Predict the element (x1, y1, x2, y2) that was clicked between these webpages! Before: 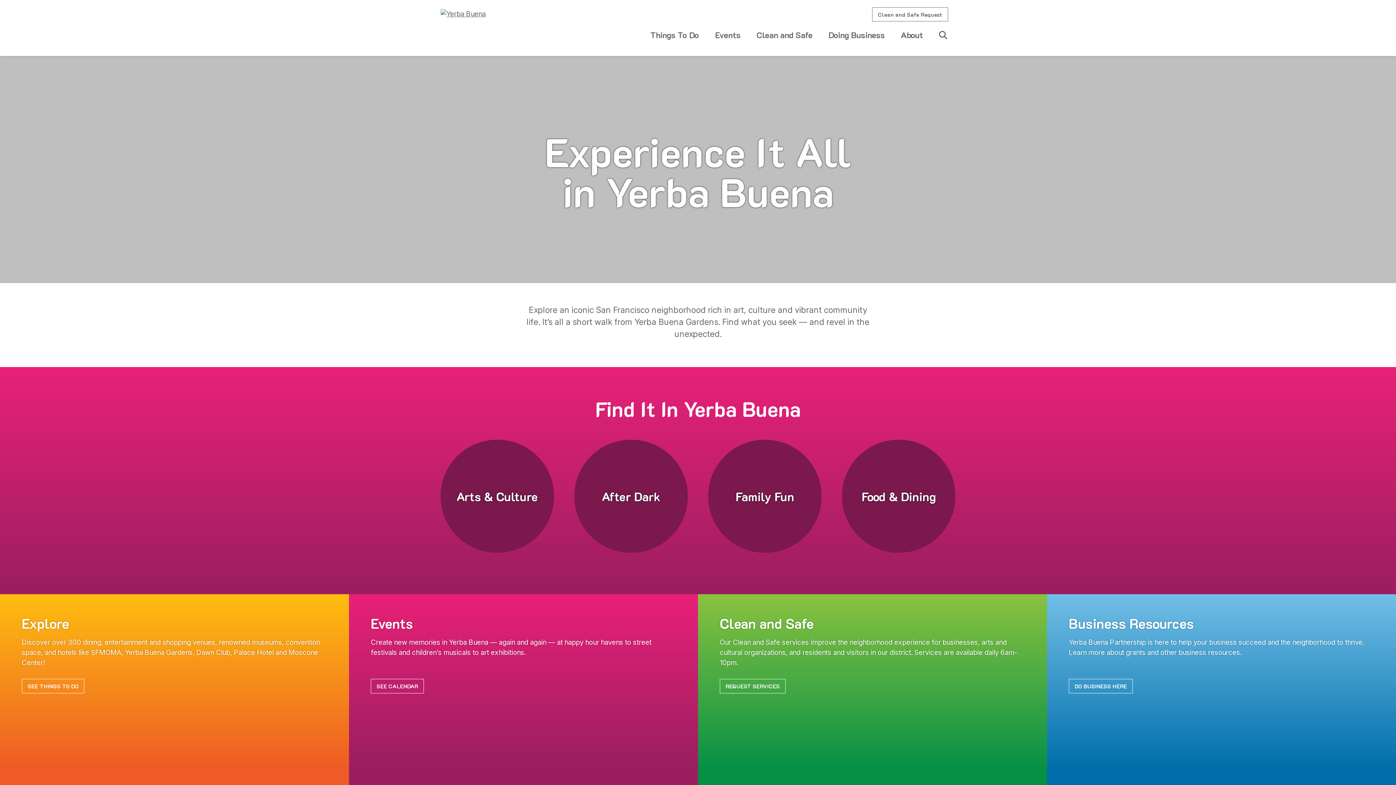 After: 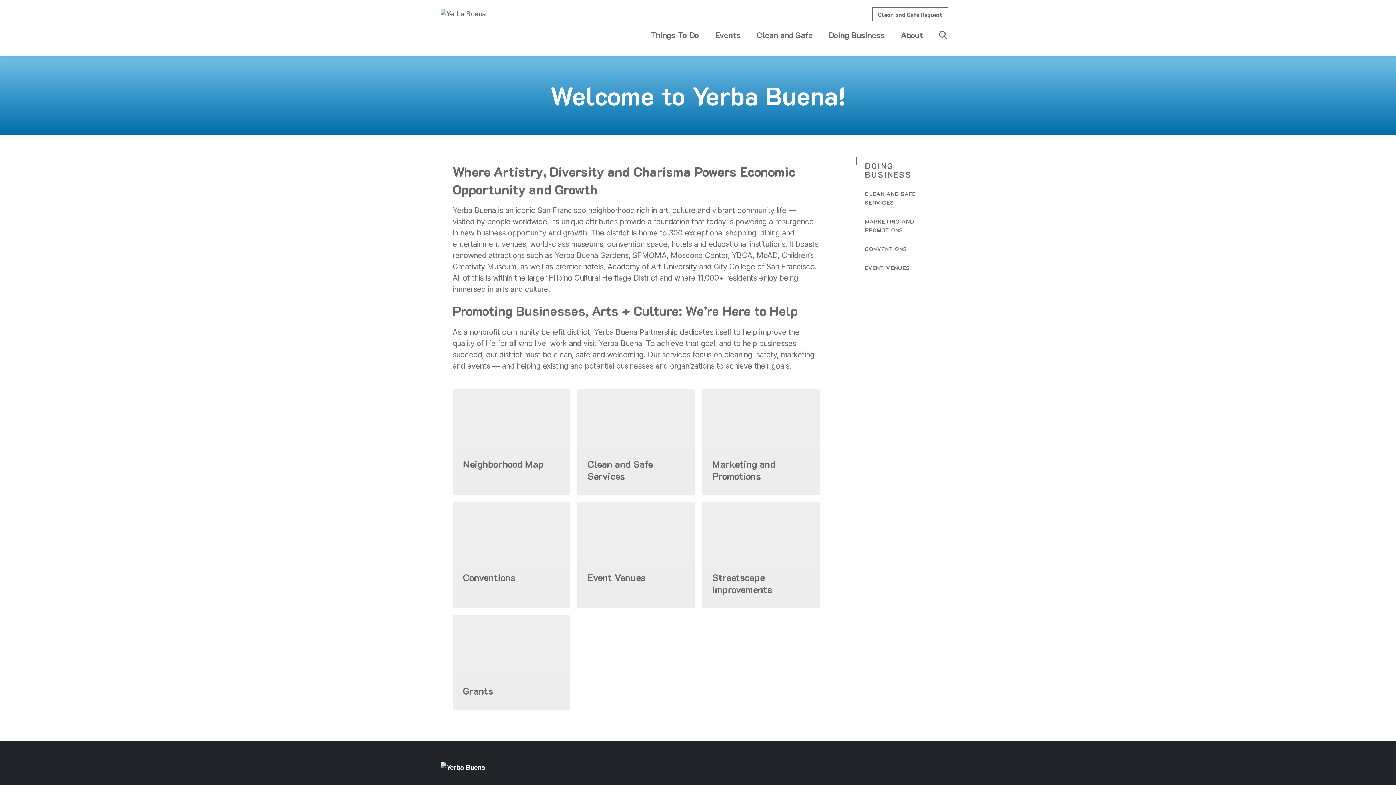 Action: label: DO BUSINESS HERE bbox: (1069, 679, 1133, 693)